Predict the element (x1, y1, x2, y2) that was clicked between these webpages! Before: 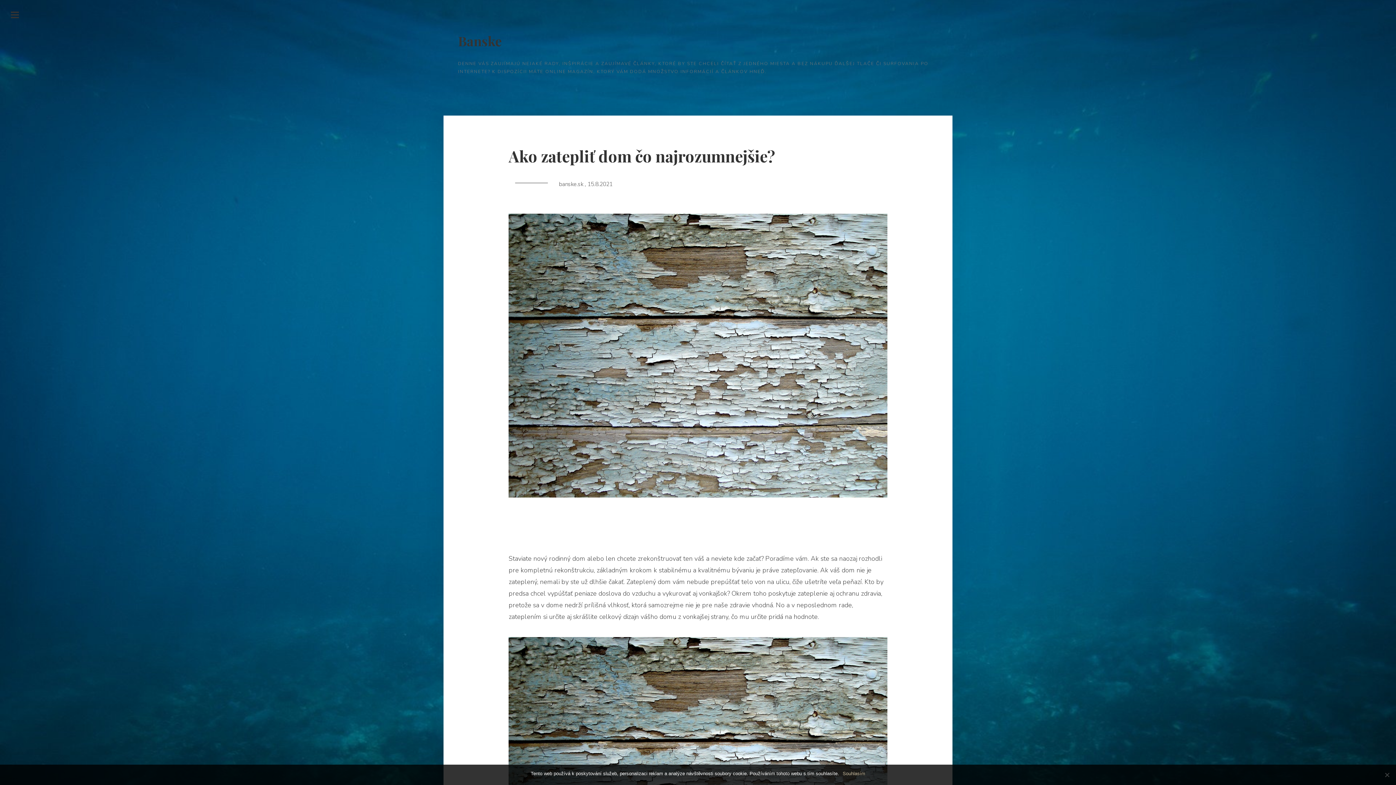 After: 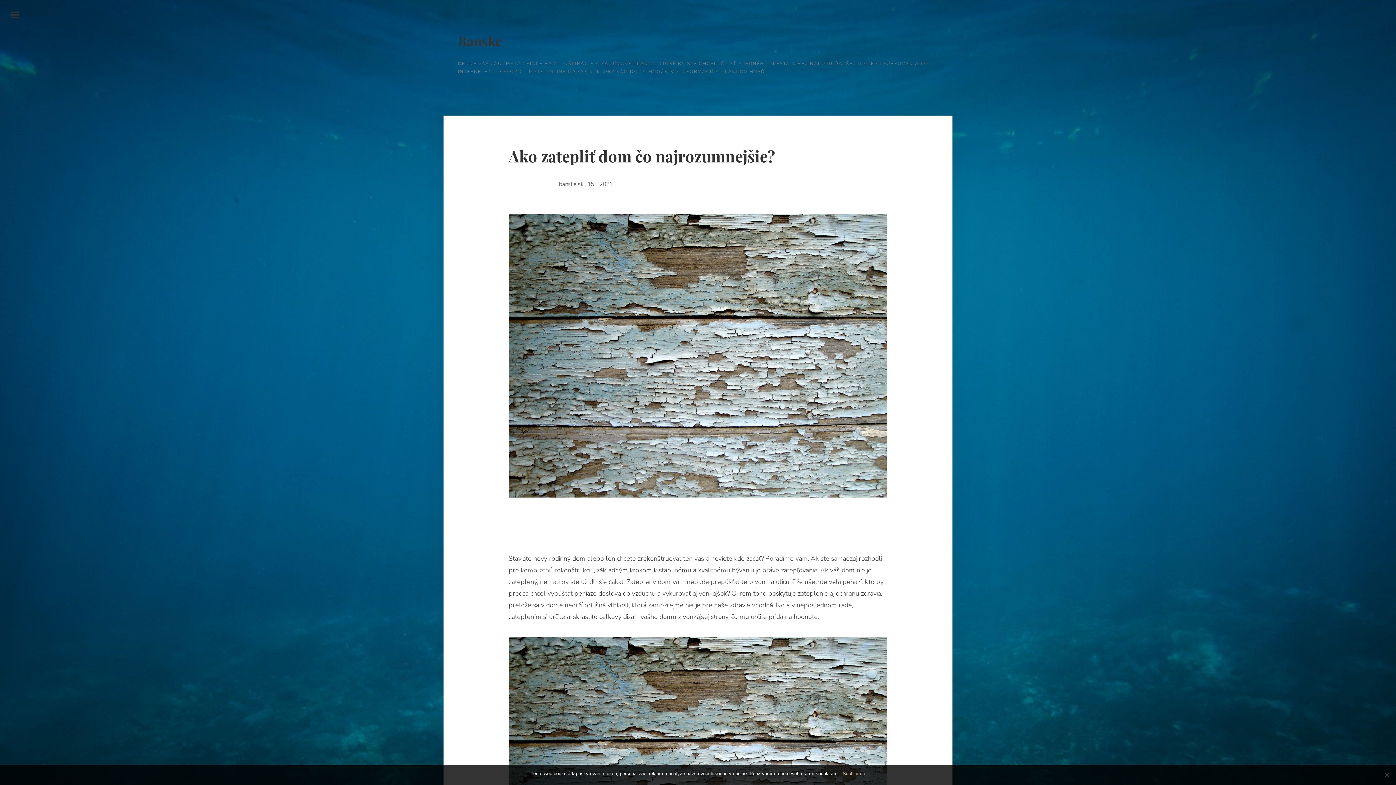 Action: label: Ako zatepliť dom čo najrozumnejšie? bbox: (508, 144, 887, 167)